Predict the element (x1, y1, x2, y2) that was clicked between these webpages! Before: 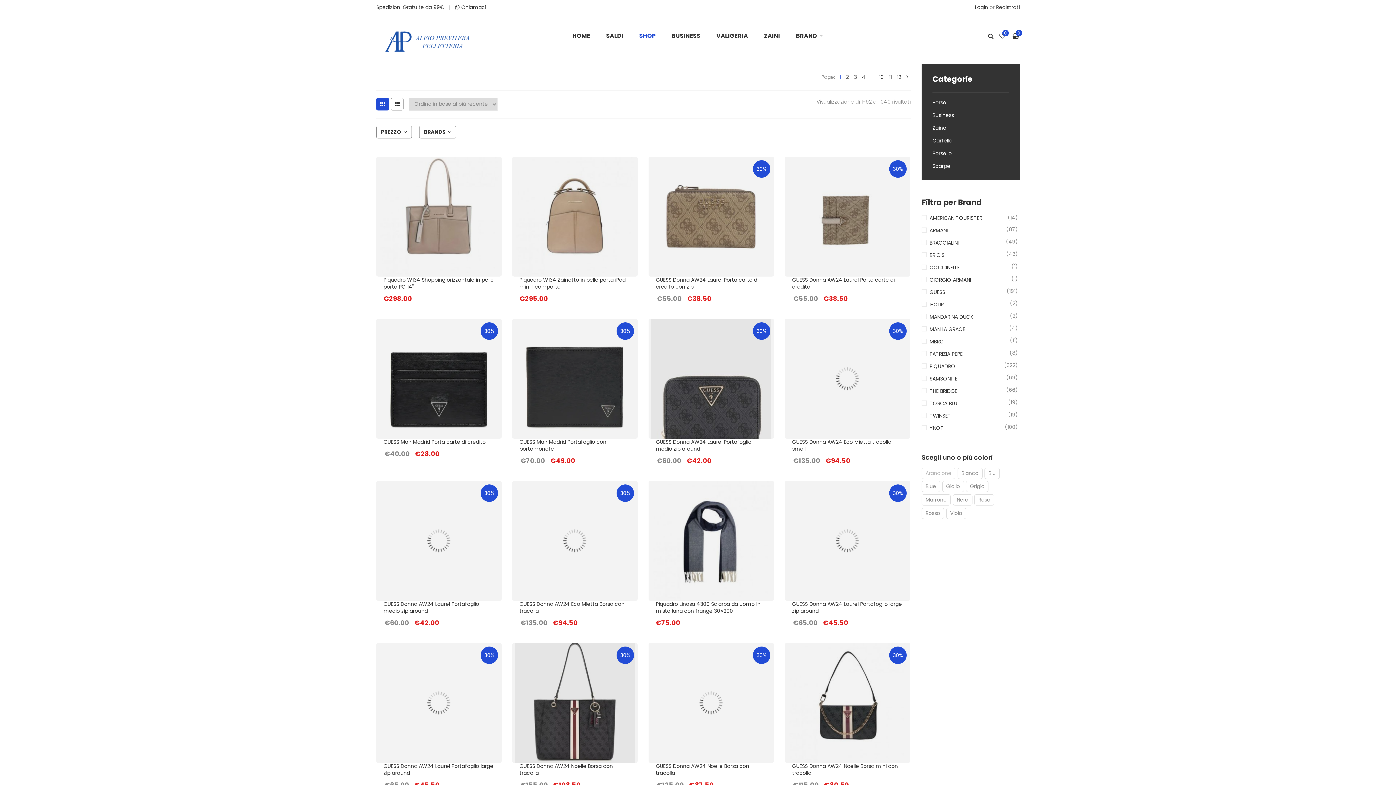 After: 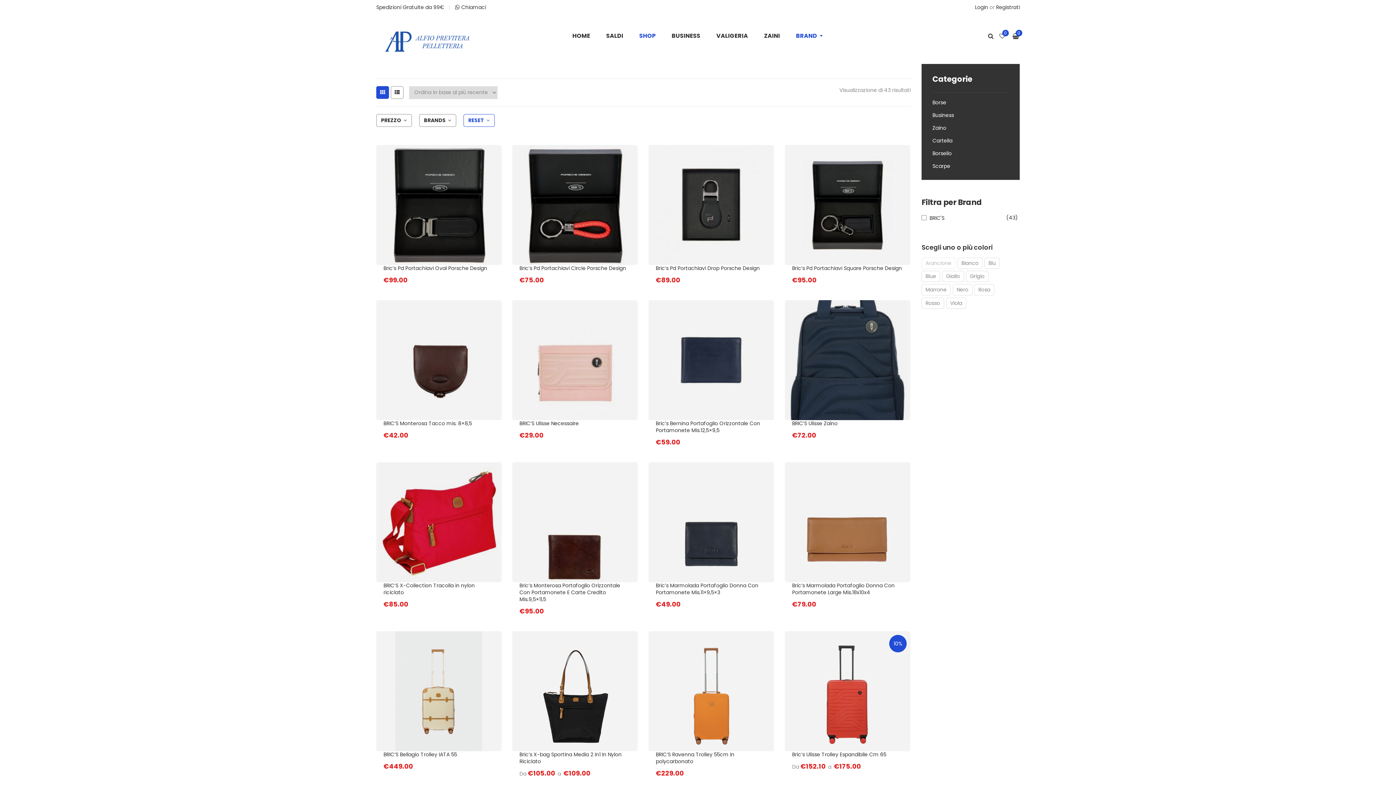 Action: label: BRIC'S bbox: (921, 252, 1019, 257)